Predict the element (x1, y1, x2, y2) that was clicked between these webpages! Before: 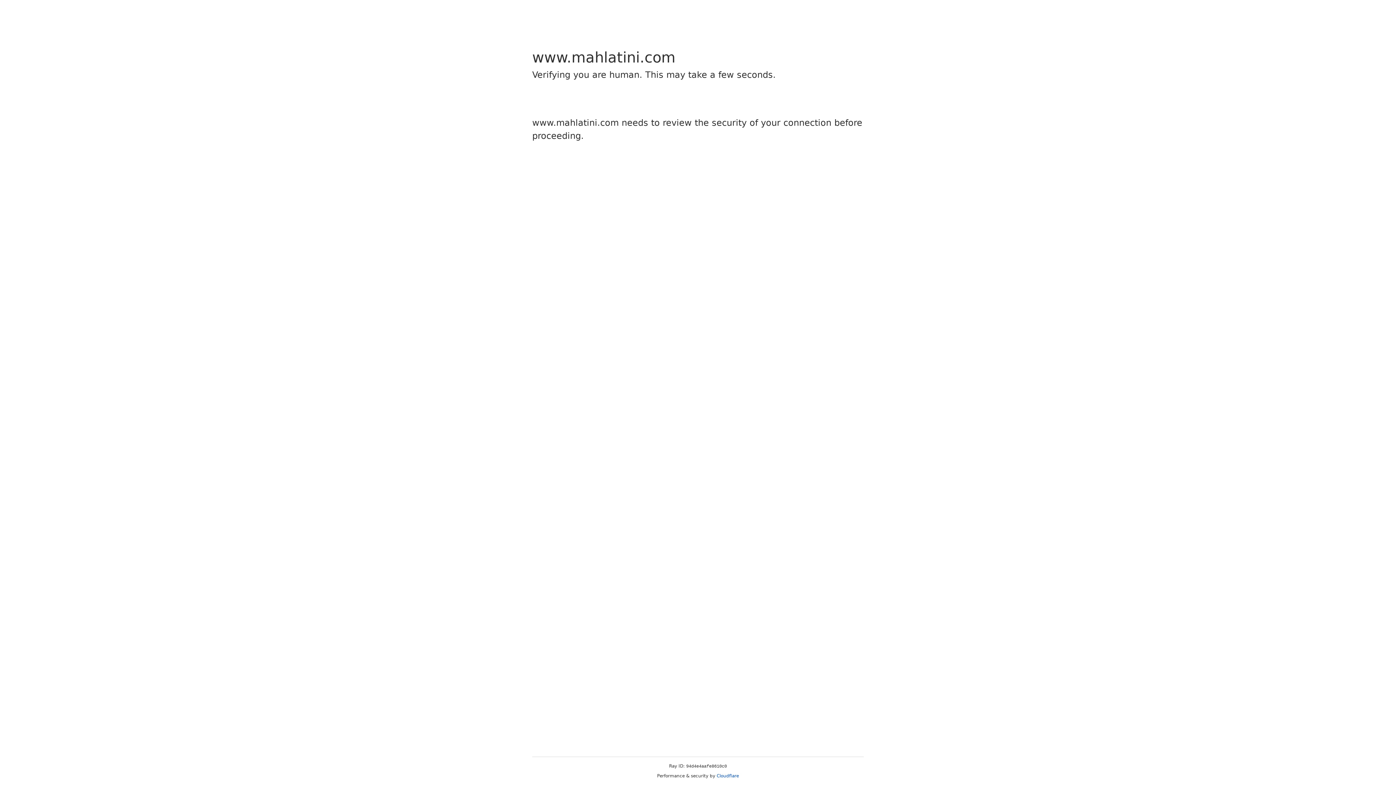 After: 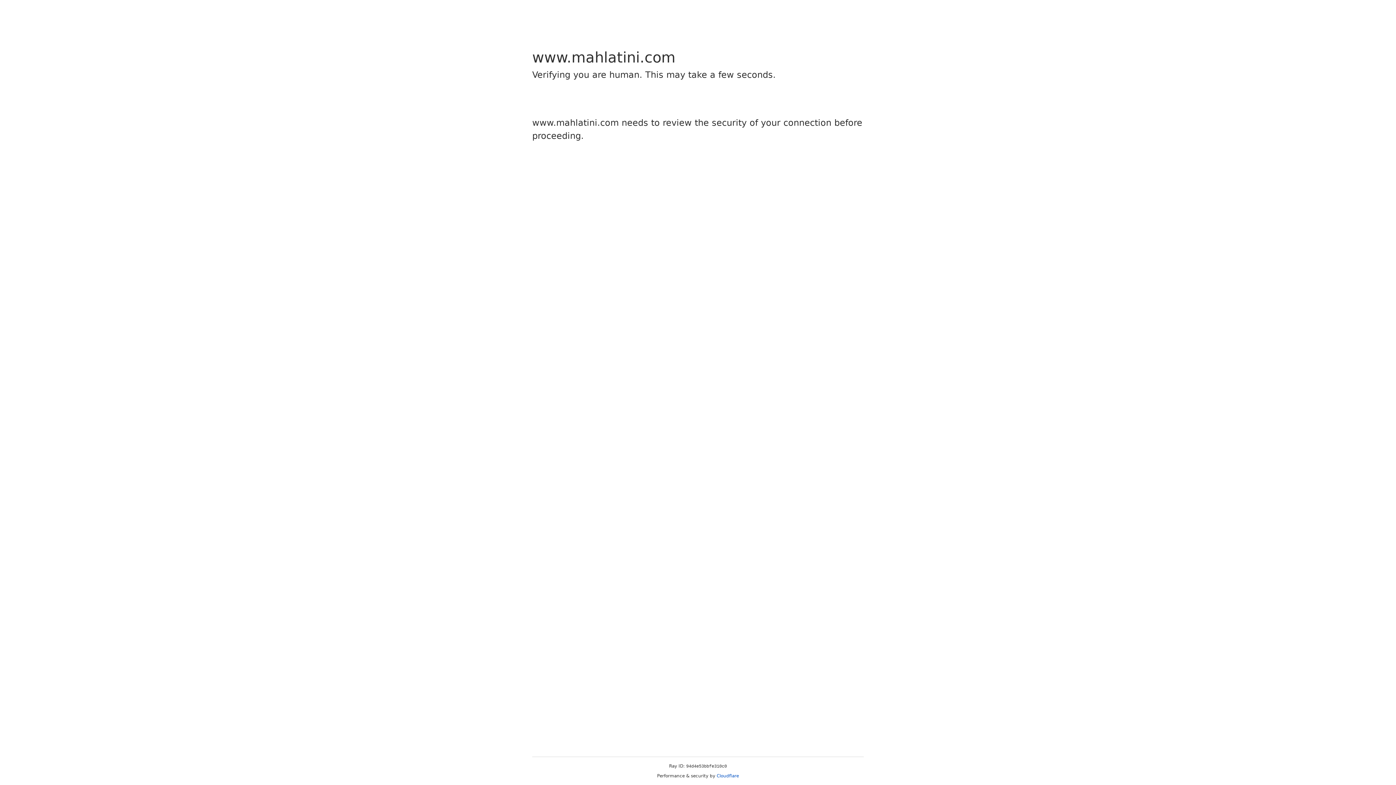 Action: bbox: (716, 773, 739, 778) label: Cloudflare